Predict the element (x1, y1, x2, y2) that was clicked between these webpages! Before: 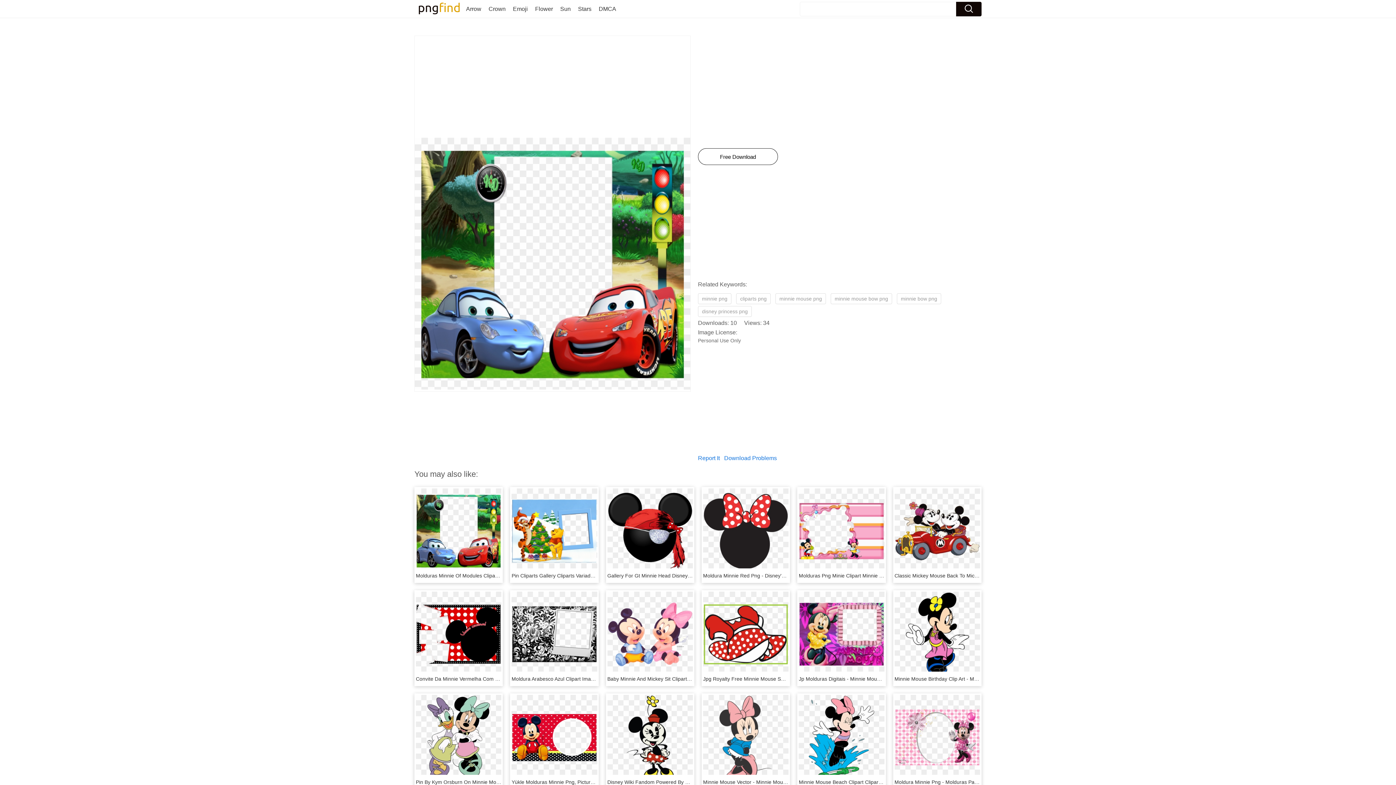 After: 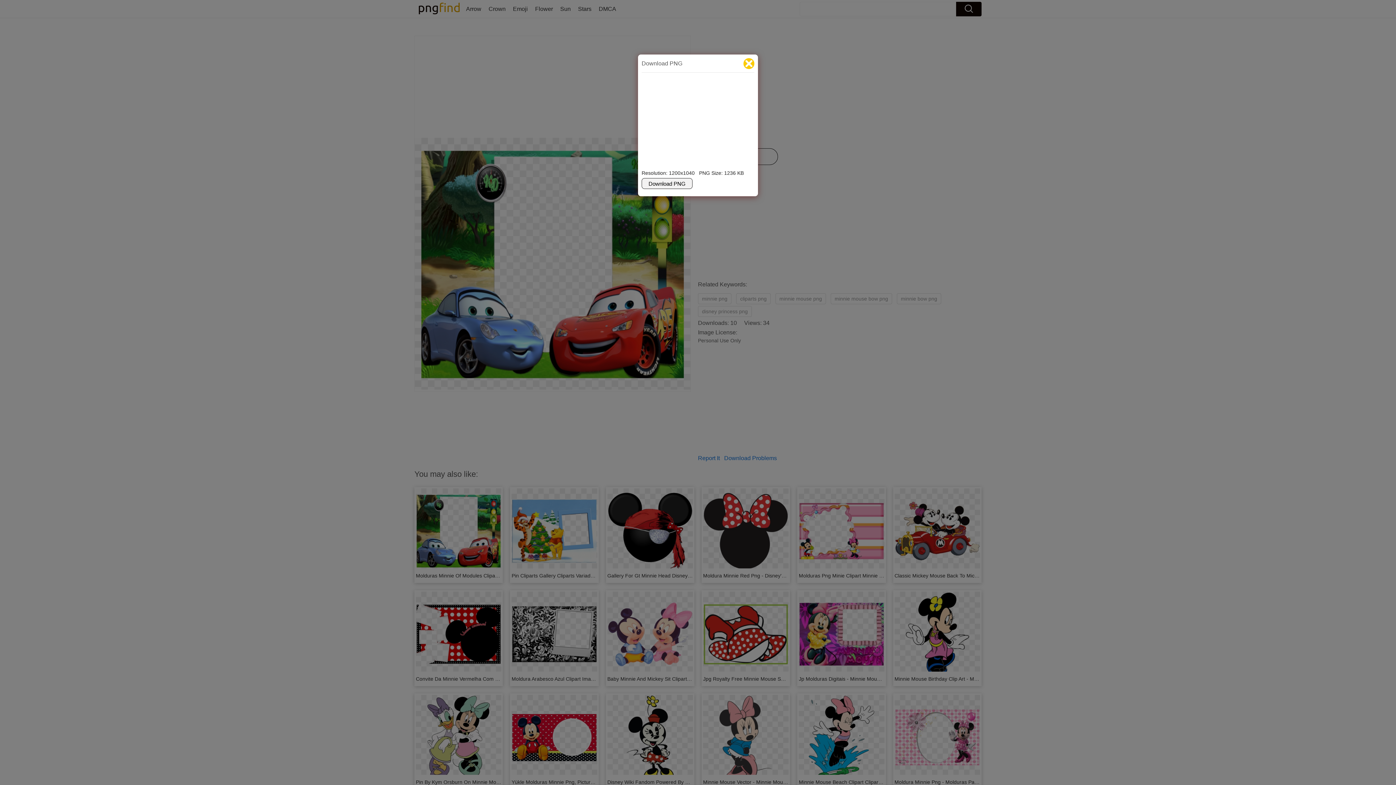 Action: label: Free Download bbox: (698, 148, 778, 165)